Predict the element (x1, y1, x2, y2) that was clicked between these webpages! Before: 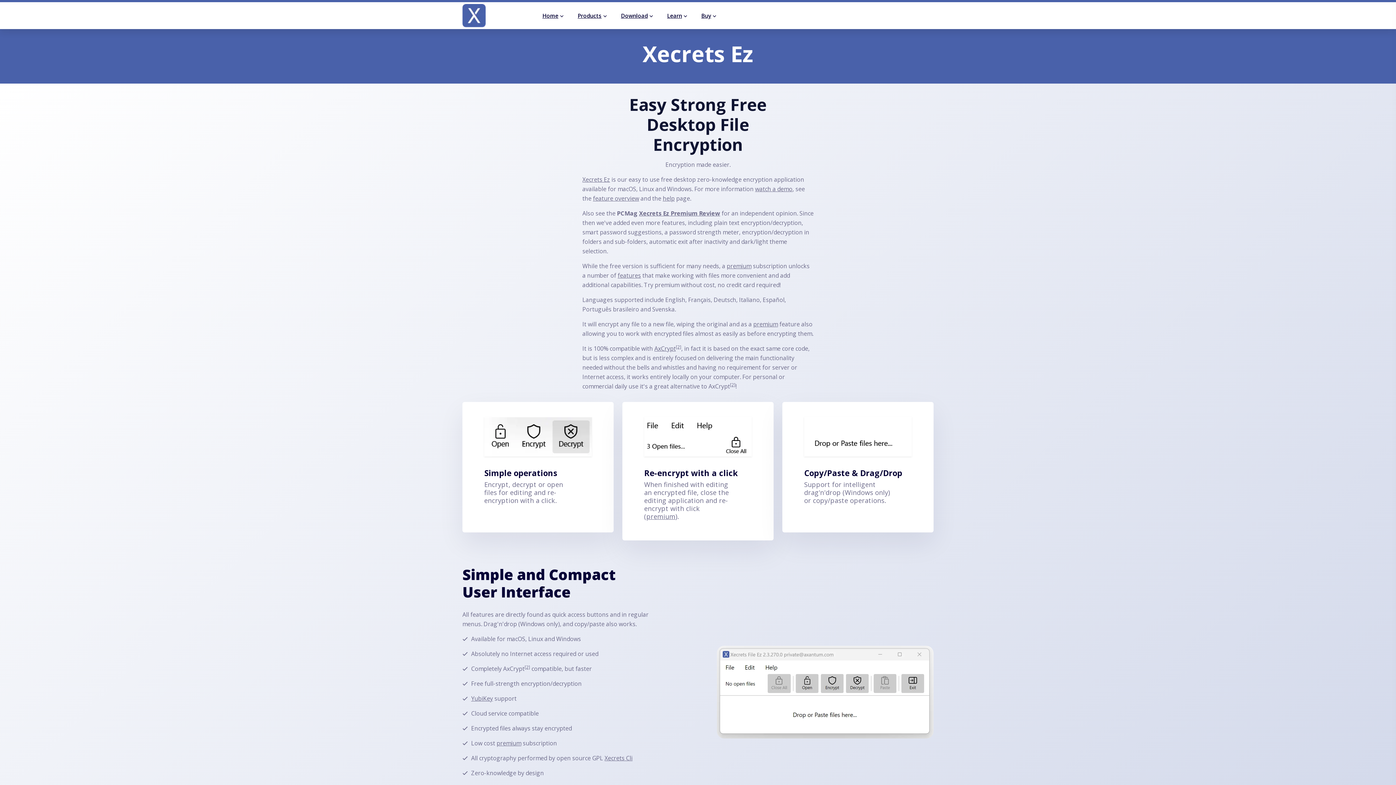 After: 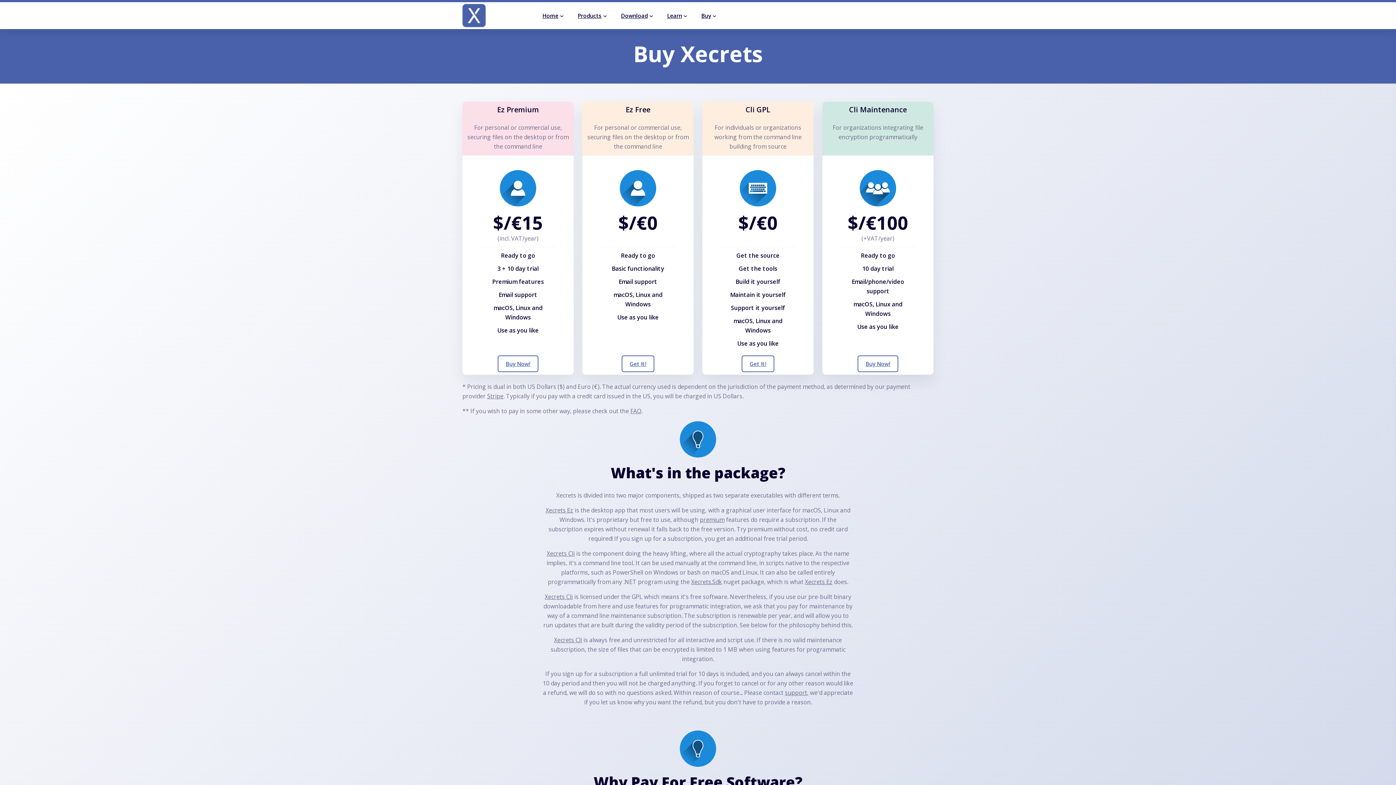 Action: label: premium bbox: (753, 320, 778, 328)